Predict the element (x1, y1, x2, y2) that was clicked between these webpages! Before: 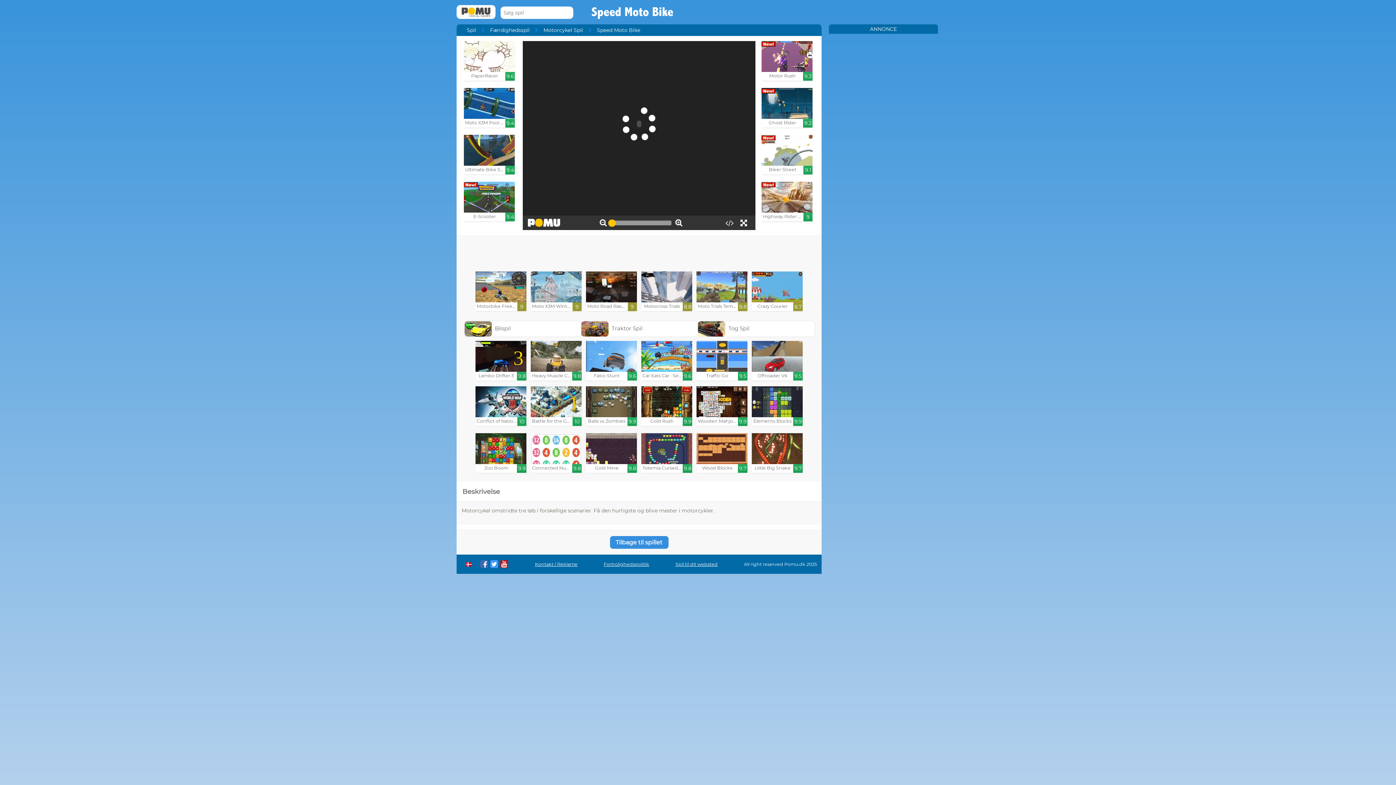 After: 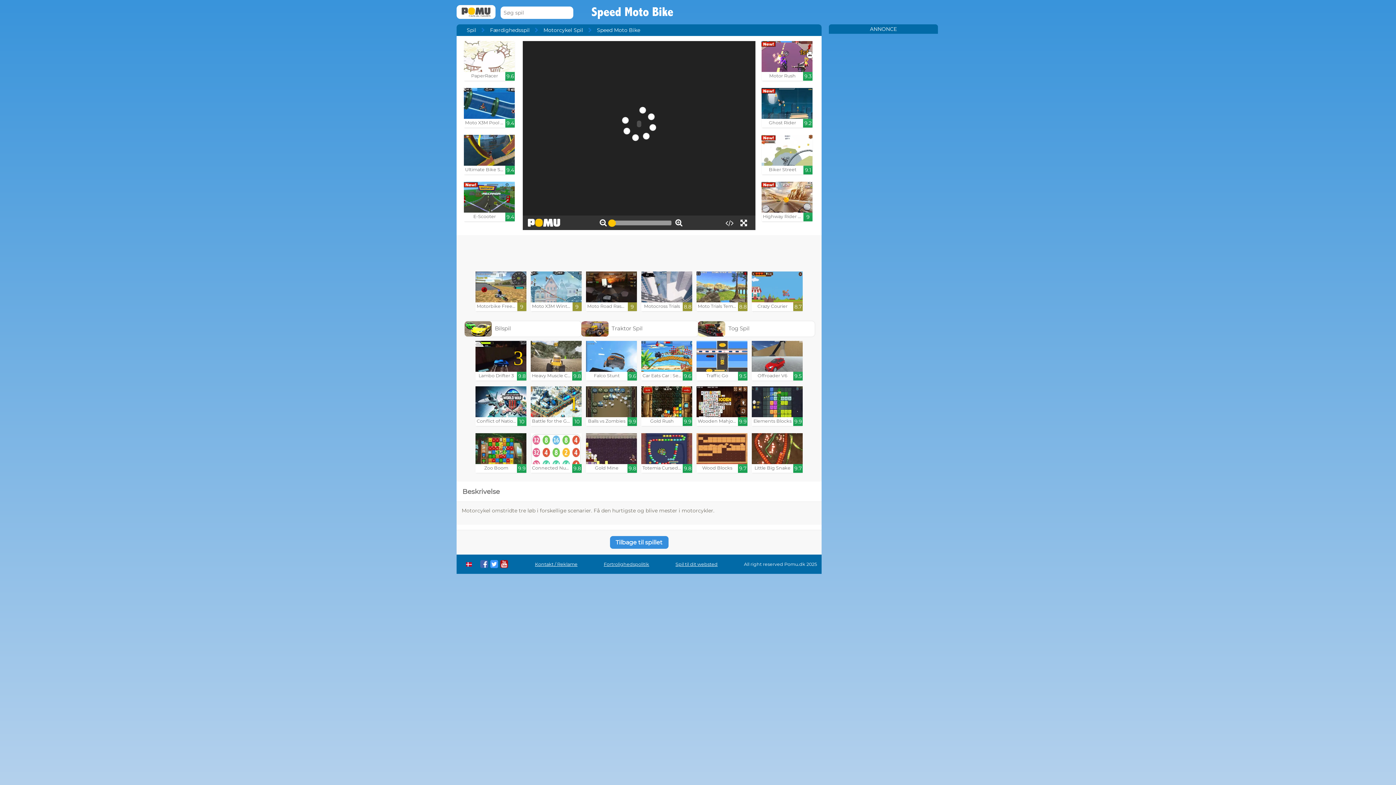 Action: label: Tilbage til spillet bbox: (610, 536, 668, 549)